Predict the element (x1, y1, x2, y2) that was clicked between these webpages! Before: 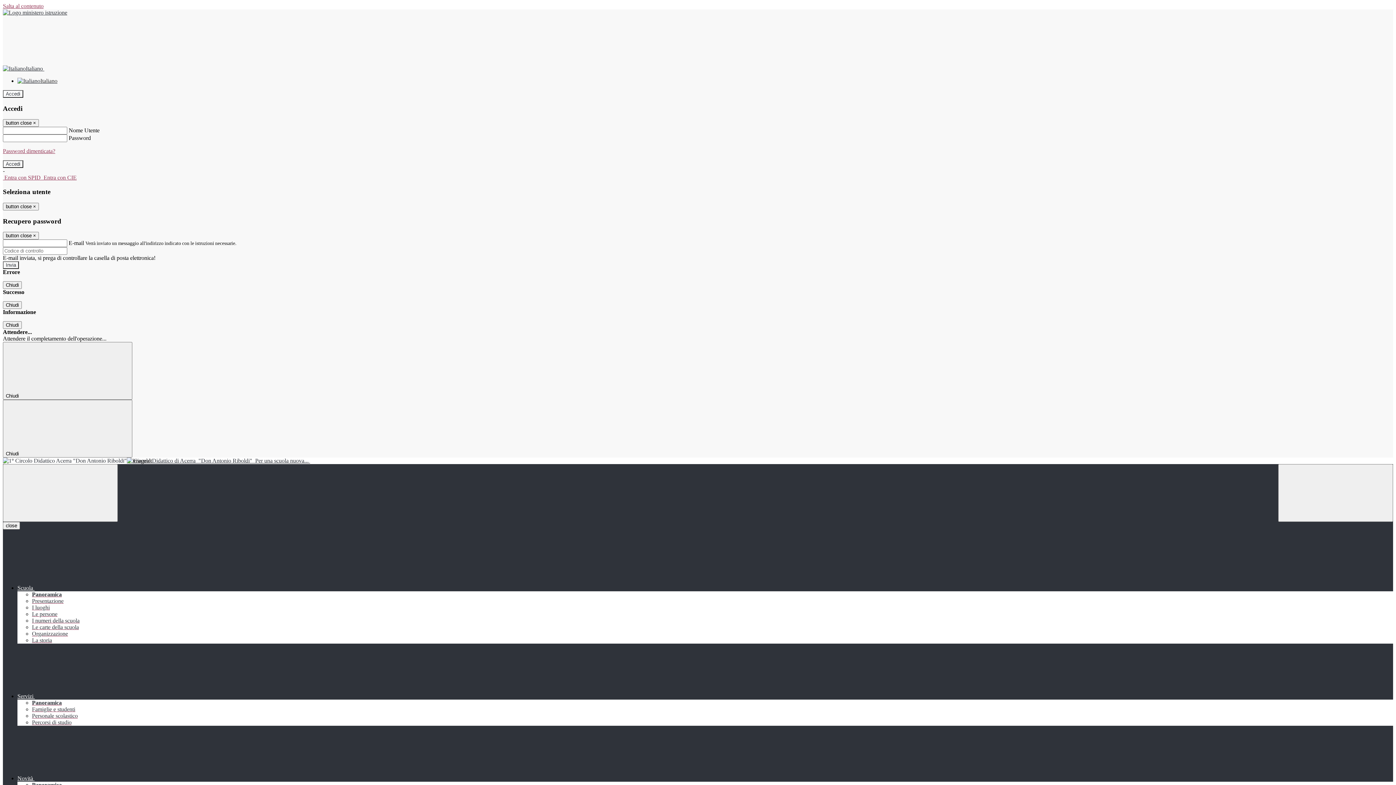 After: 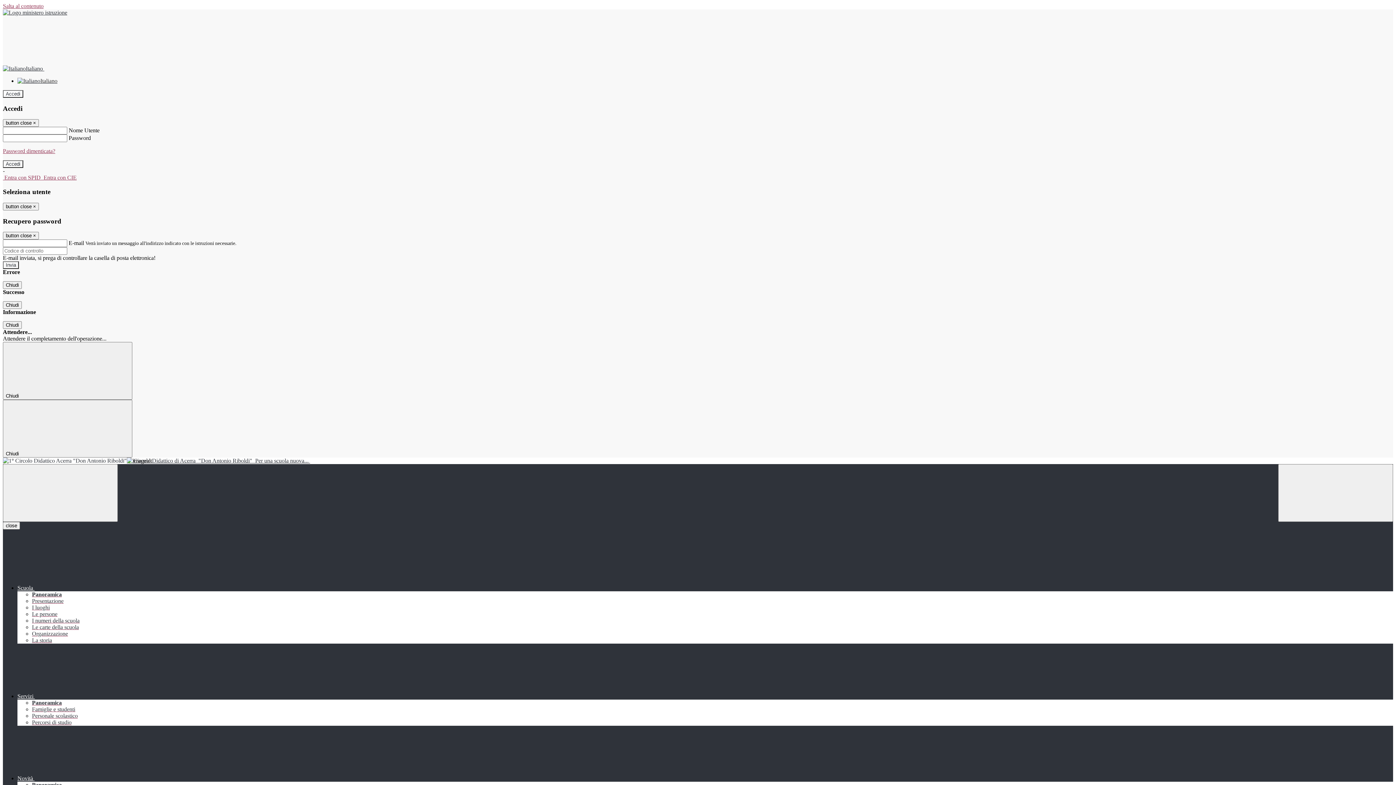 Action: label: Personale scolastico bbox: (32, 713, 77, 719)